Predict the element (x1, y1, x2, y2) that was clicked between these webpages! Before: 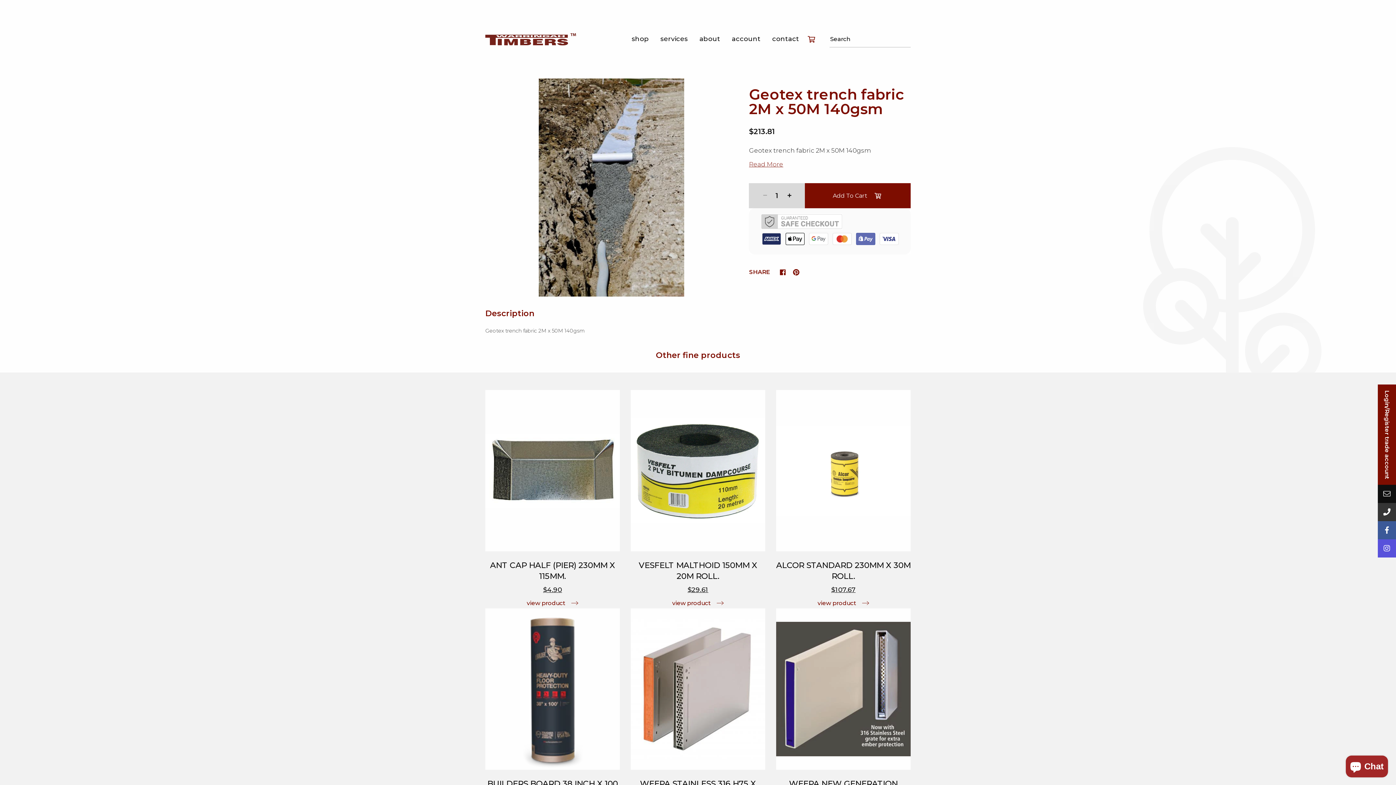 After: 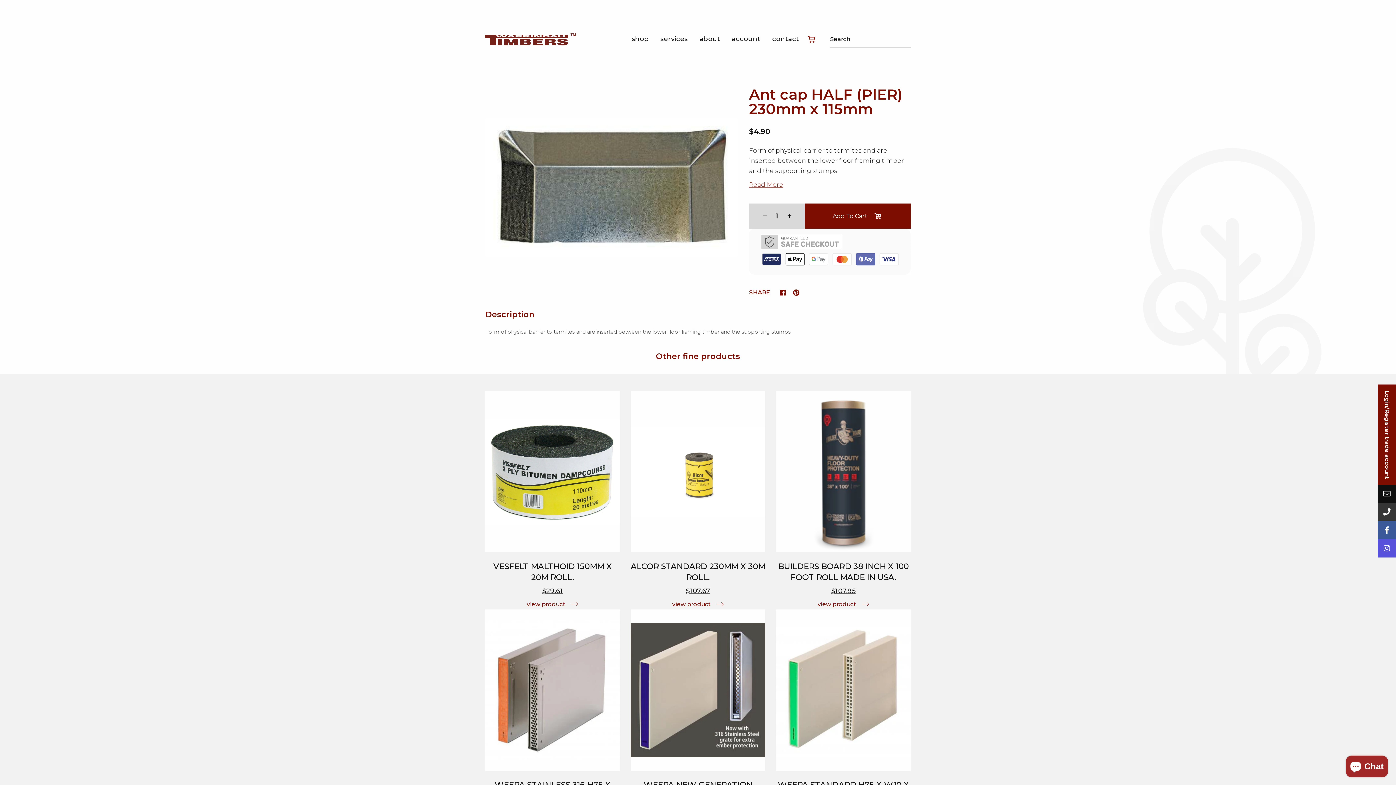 Action: bbox: (485, 390, 619, 551)